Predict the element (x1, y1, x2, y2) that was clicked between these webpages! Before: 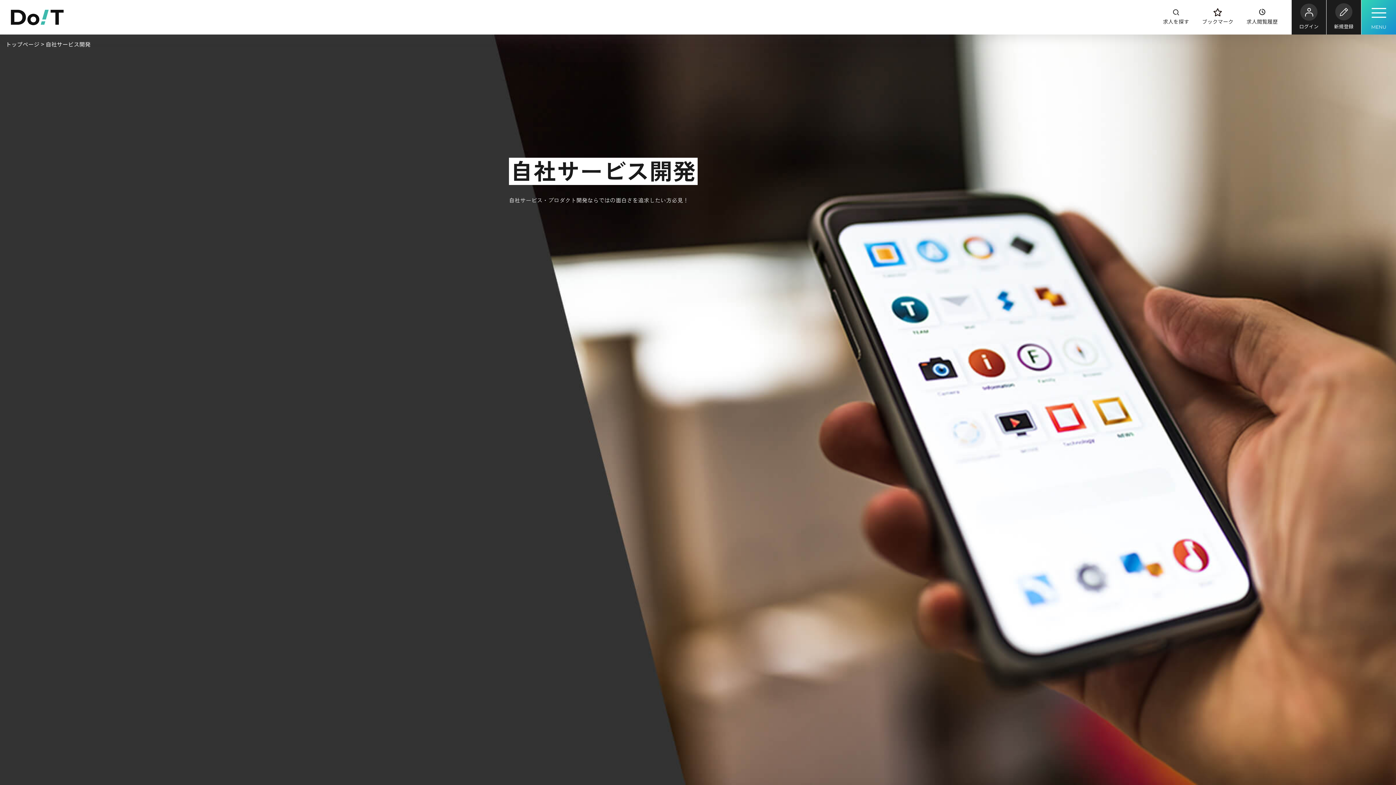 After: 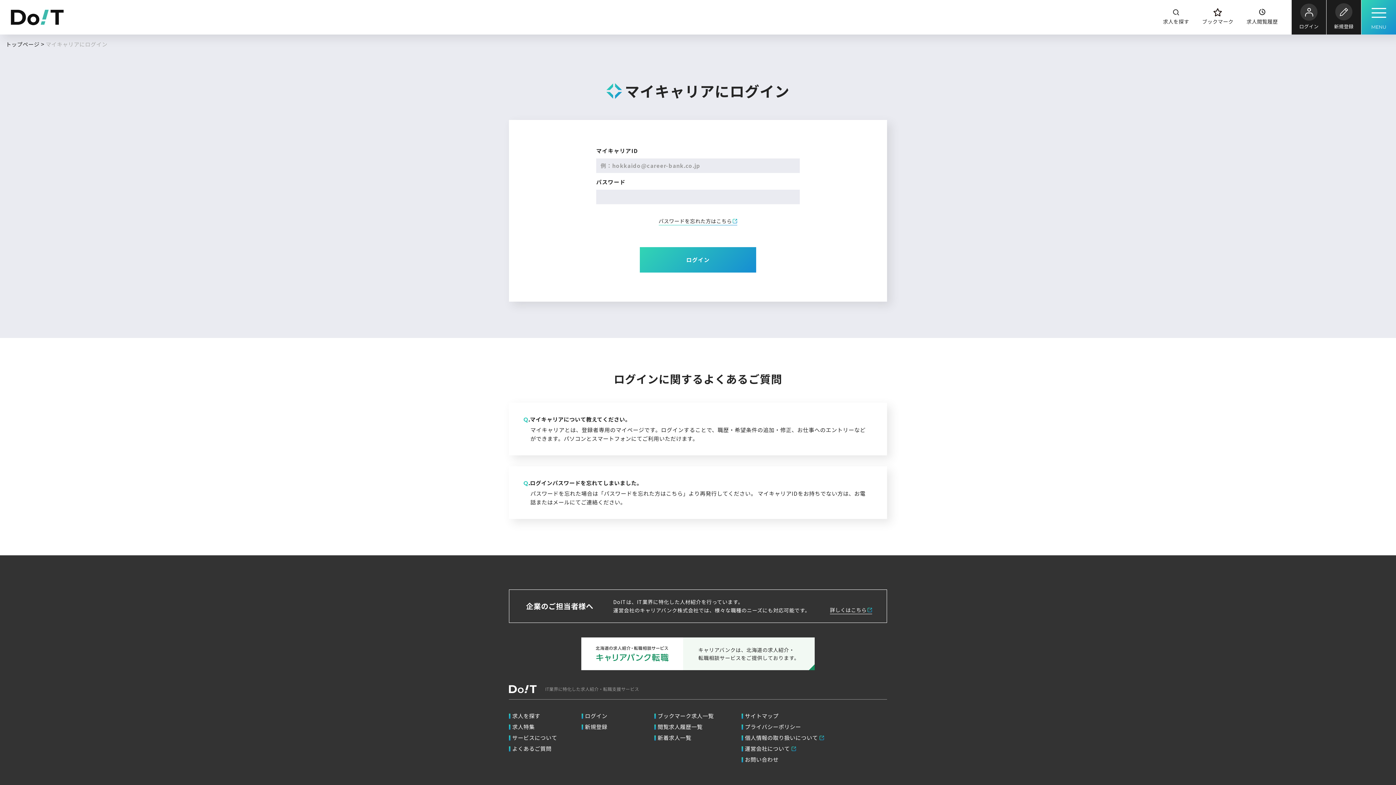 Action: bbox: (1292, 0, 1326, 34) label: ログイン